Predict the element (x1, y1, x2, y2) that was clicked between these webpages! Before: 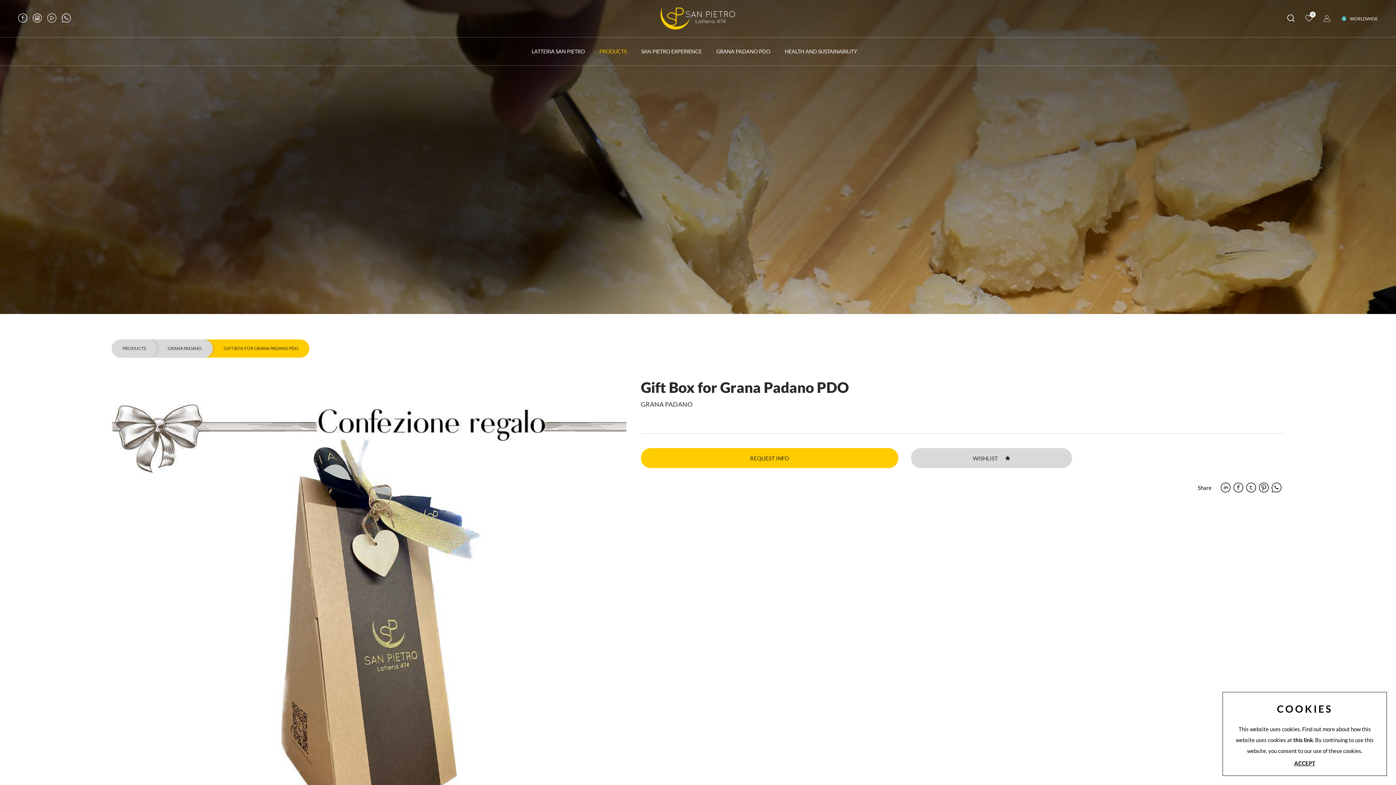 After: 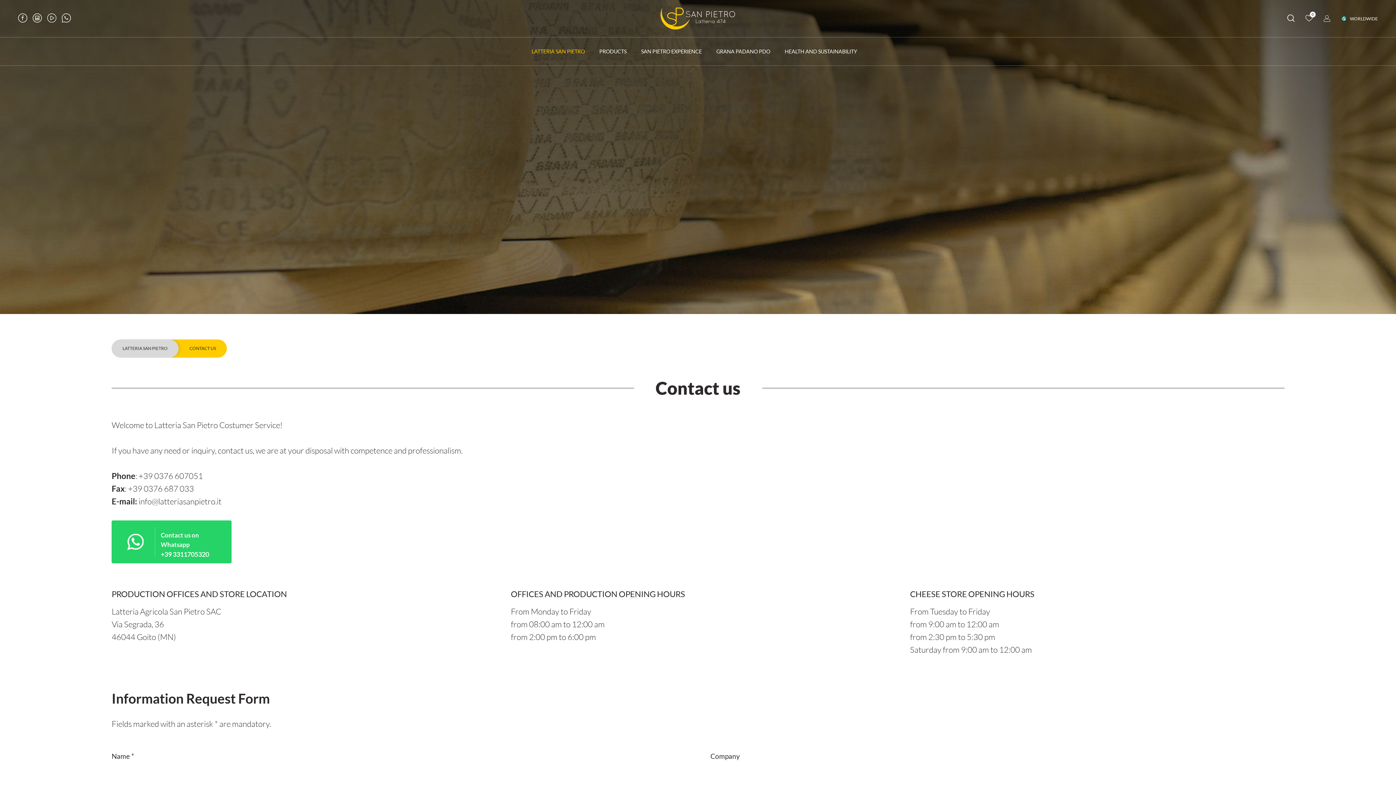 Action: bbox: (641, 448, 898, 468) label: REQUEST INFO